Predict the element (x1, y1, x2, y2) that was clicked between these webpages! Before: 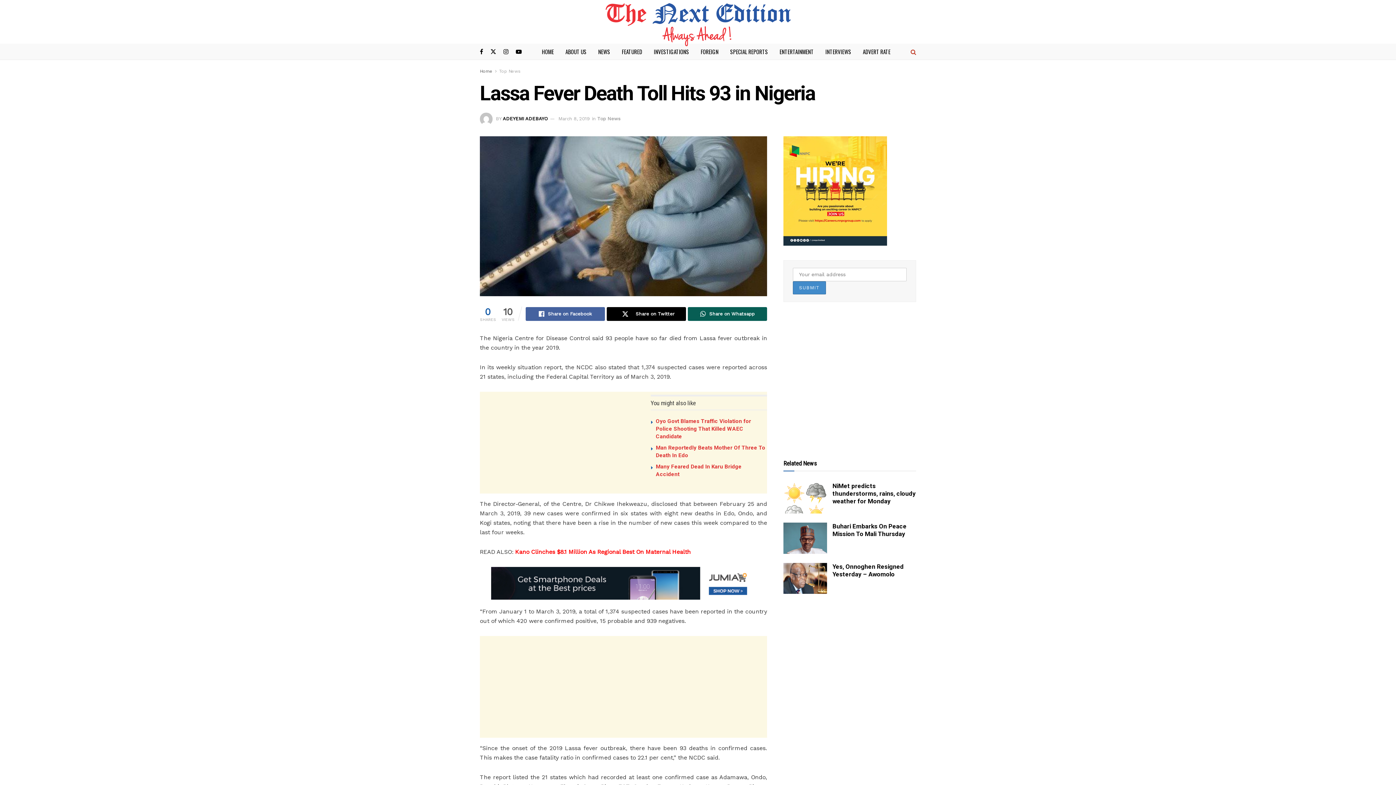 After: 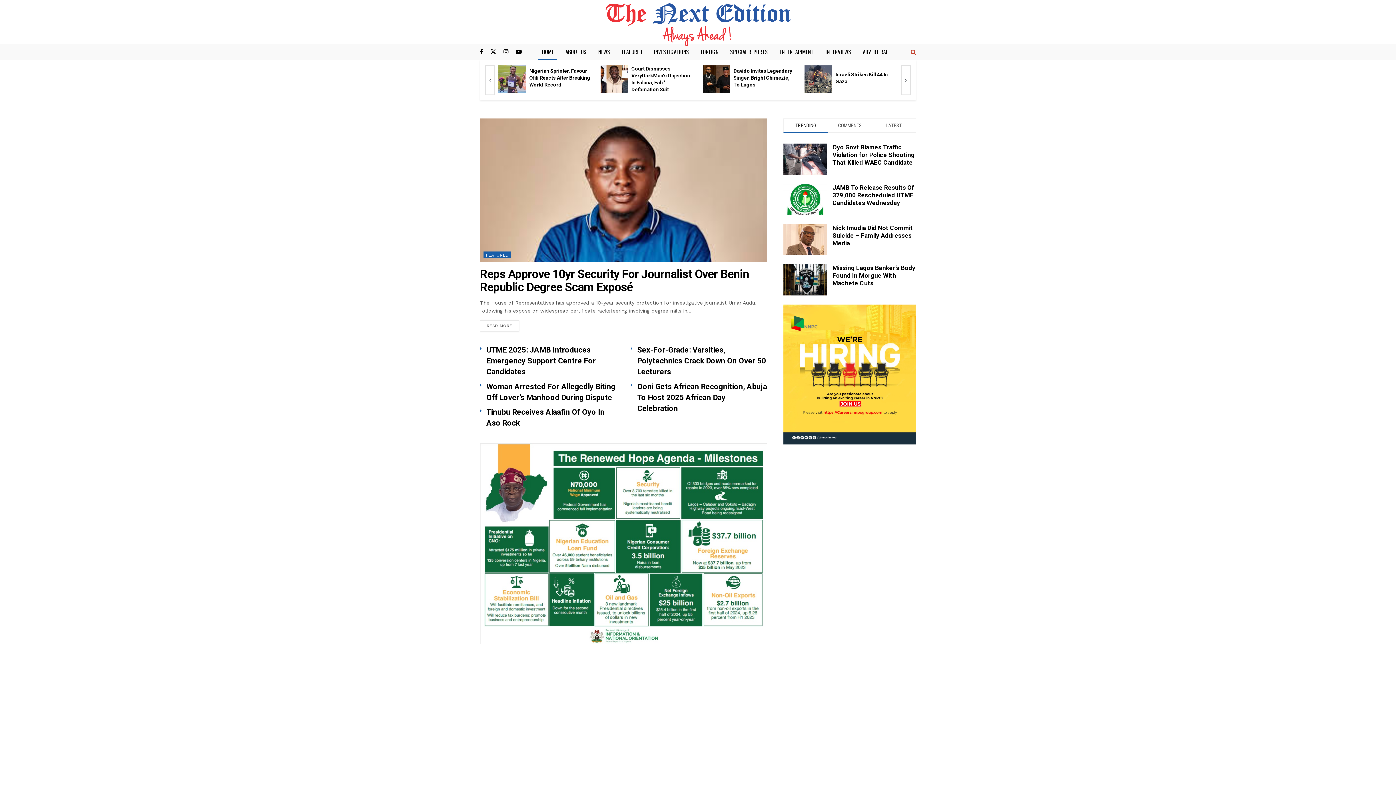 Action: label: Home bbox: (480, 68, 492, 73)